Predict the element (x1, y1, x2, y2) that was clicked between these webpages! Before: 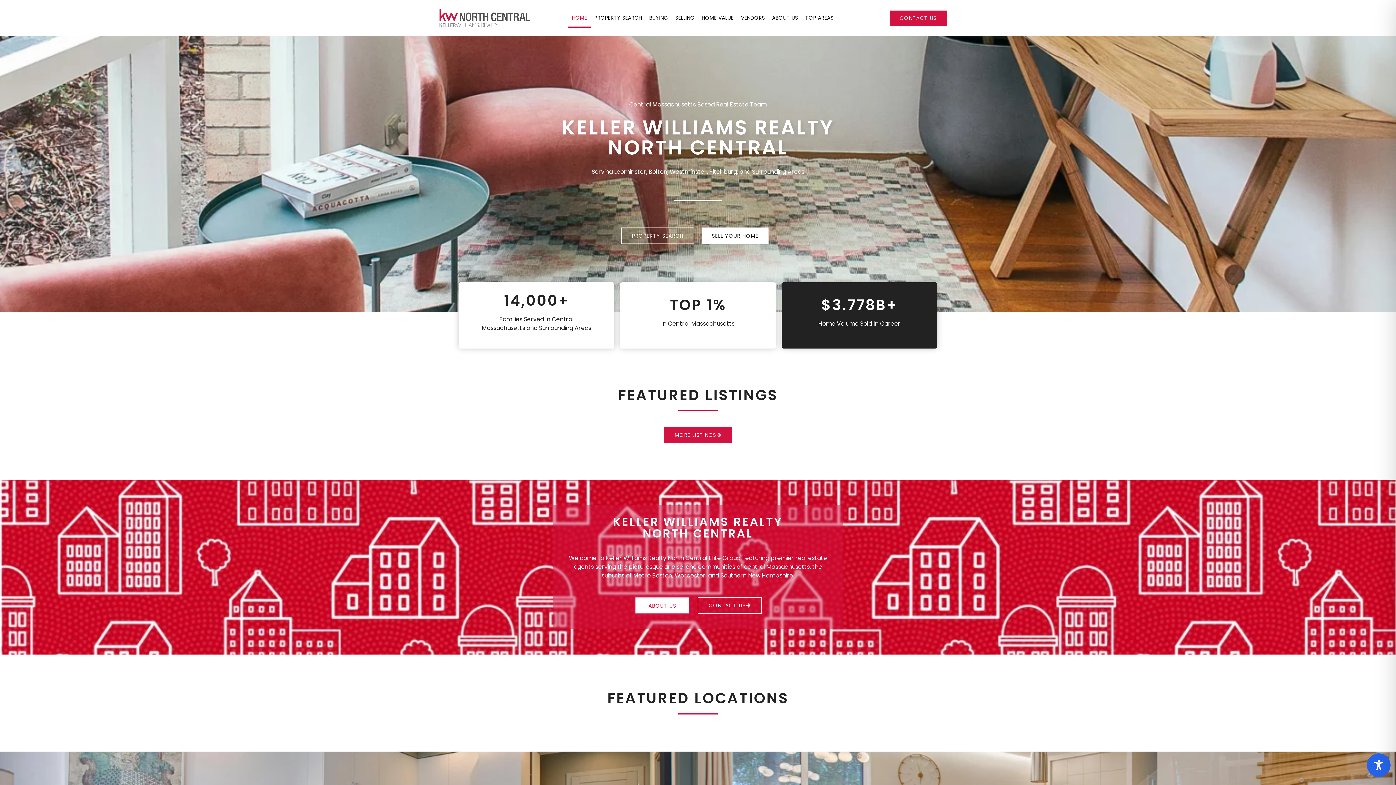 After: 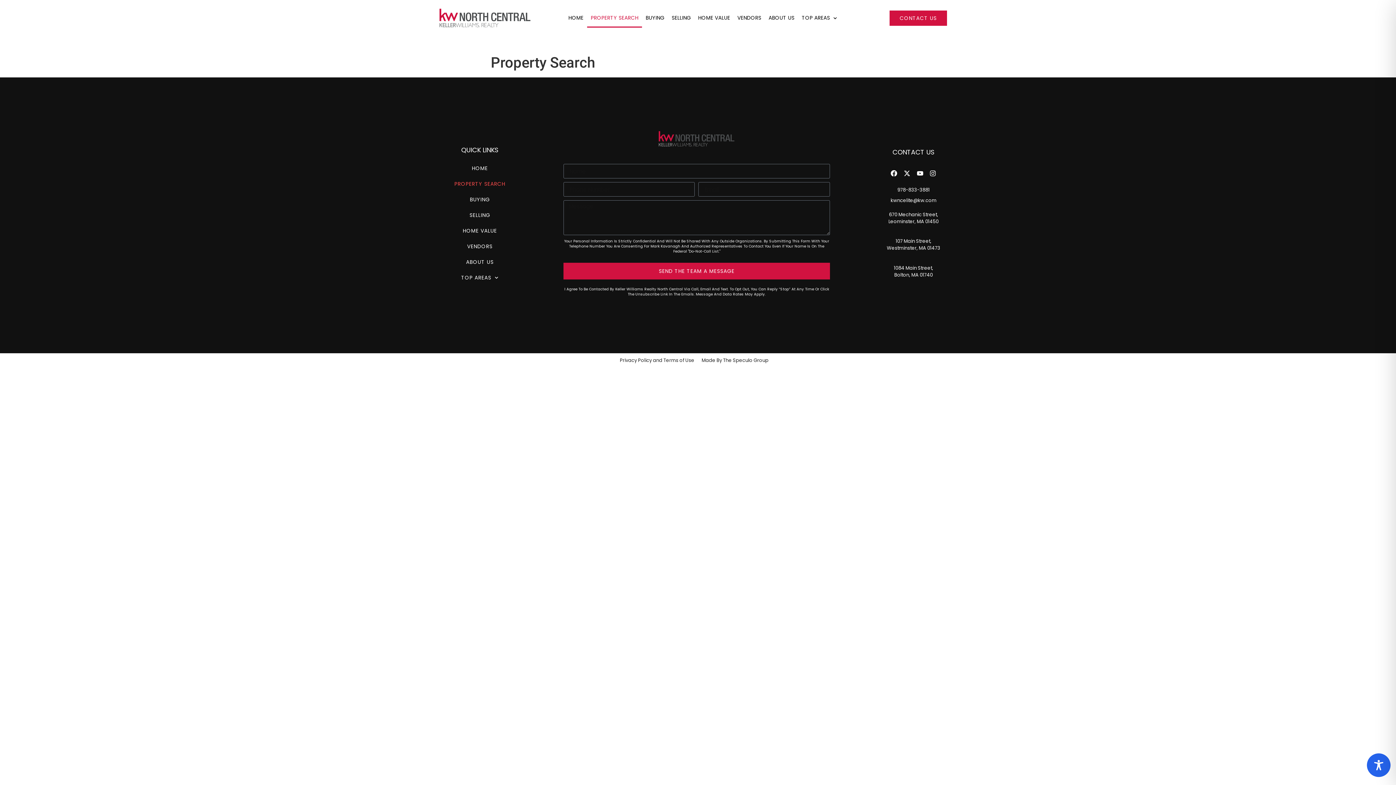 Action: bbox: (621, 227, 694, 244) label: PROPERTY SEARCH